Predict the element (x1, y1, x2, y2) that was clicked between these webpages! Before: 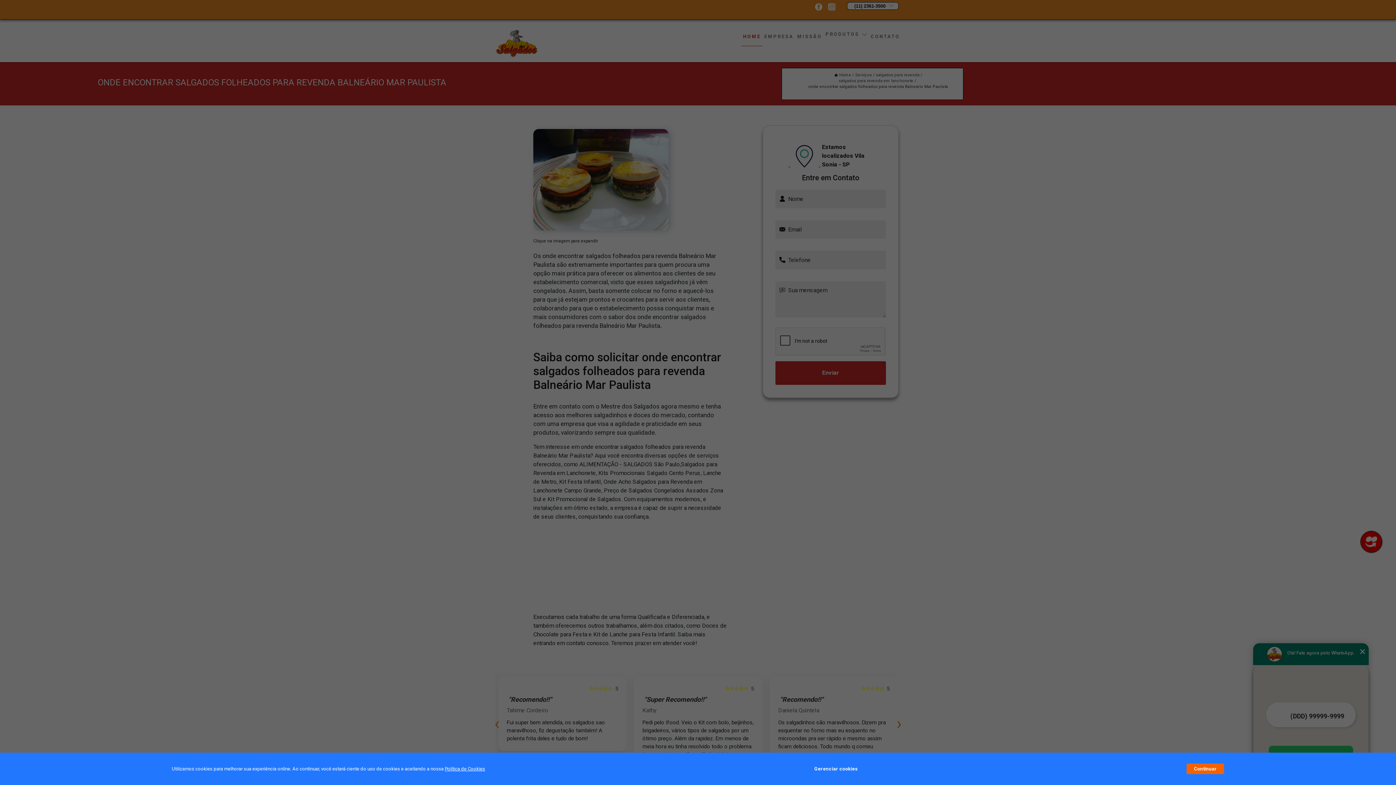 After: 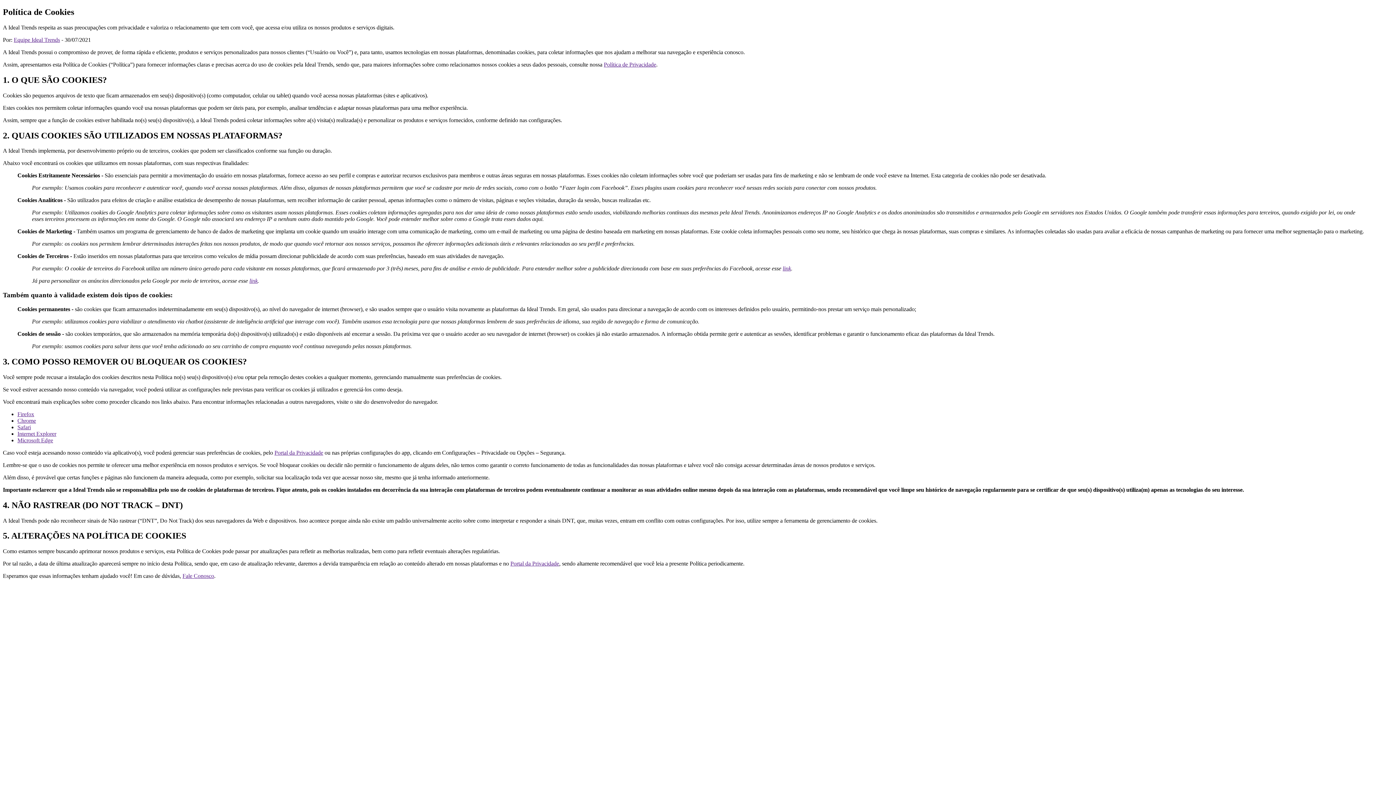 Action: label: Política de Cookies bbox: (444, 766, 485, 772)